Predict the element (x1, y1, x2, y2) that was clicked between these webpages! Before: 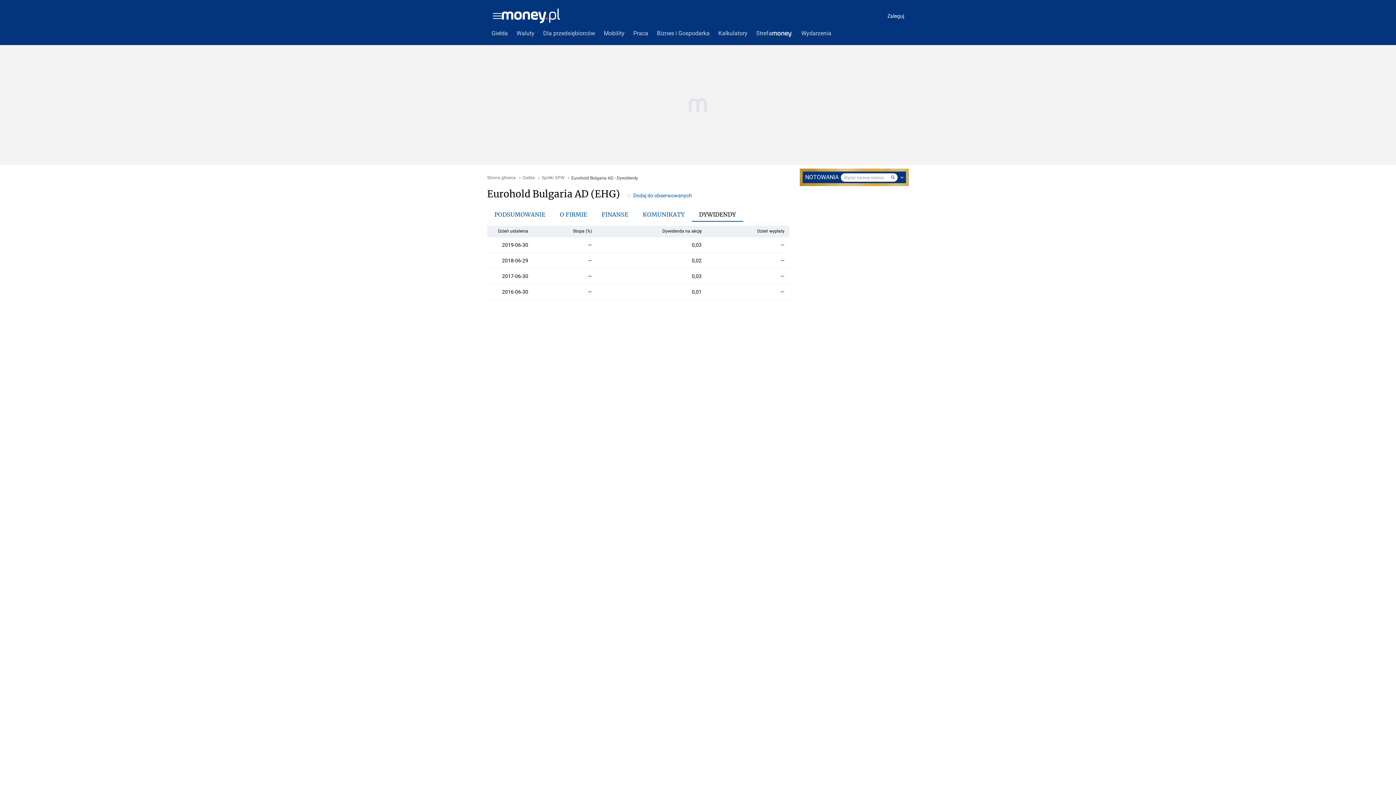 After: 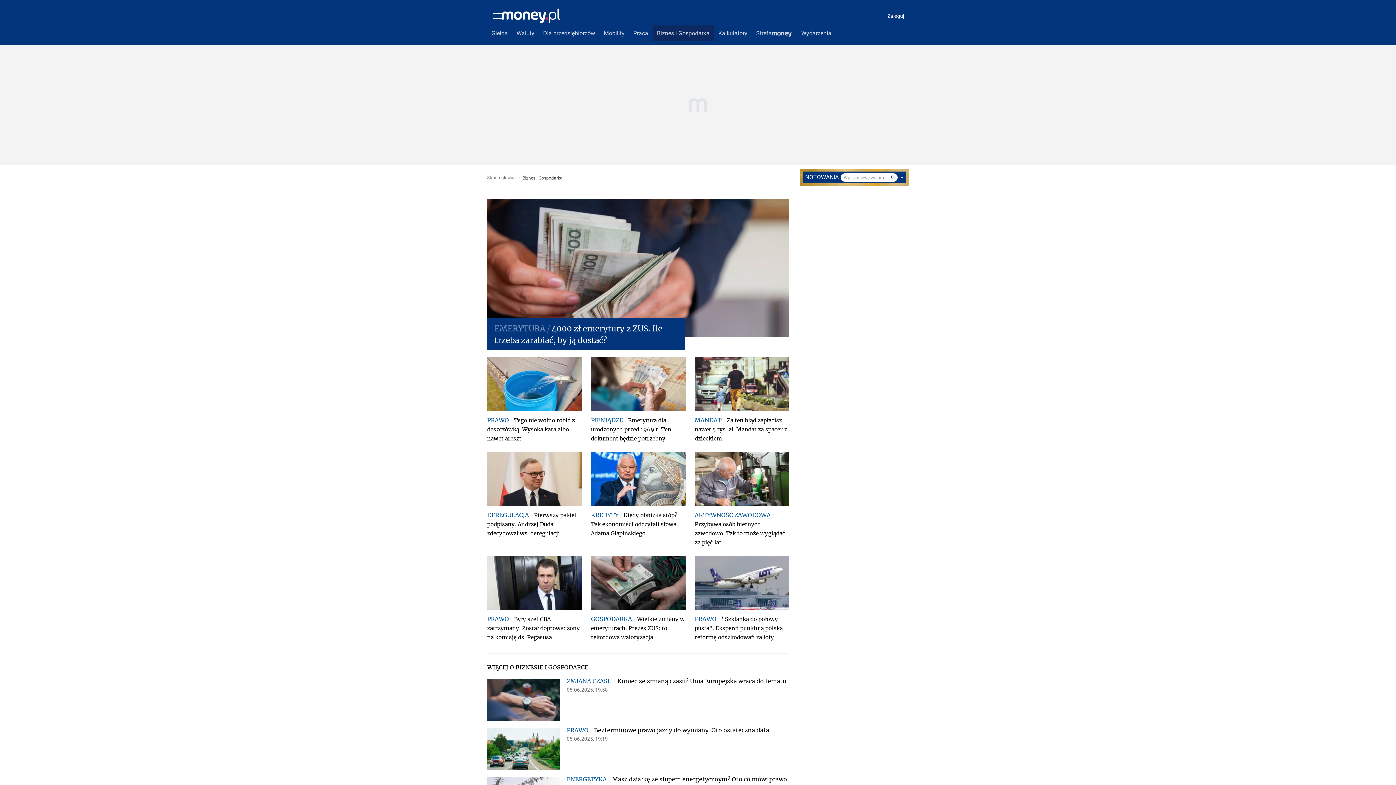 Action: label: Biznes i Gospodarka bbox: (652, 25, 714, 41)